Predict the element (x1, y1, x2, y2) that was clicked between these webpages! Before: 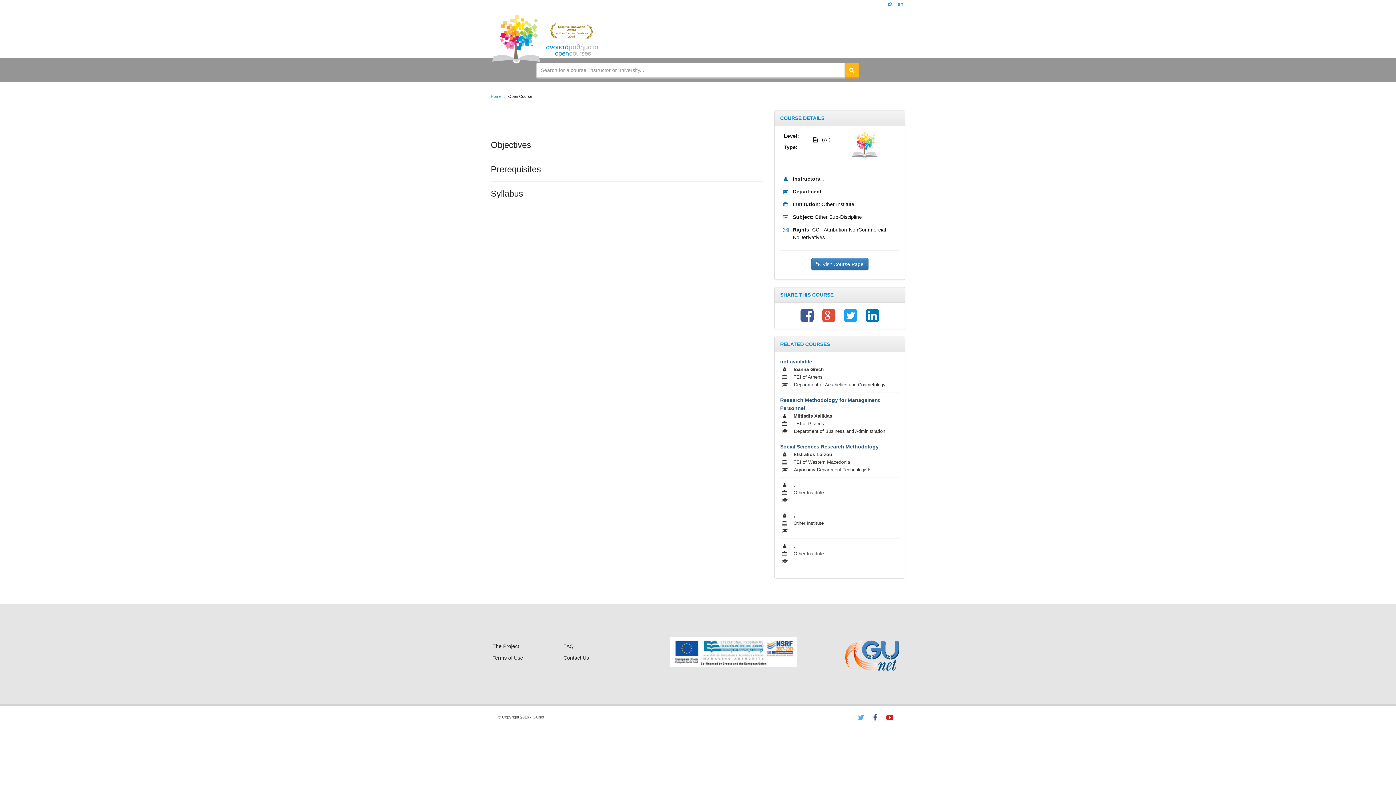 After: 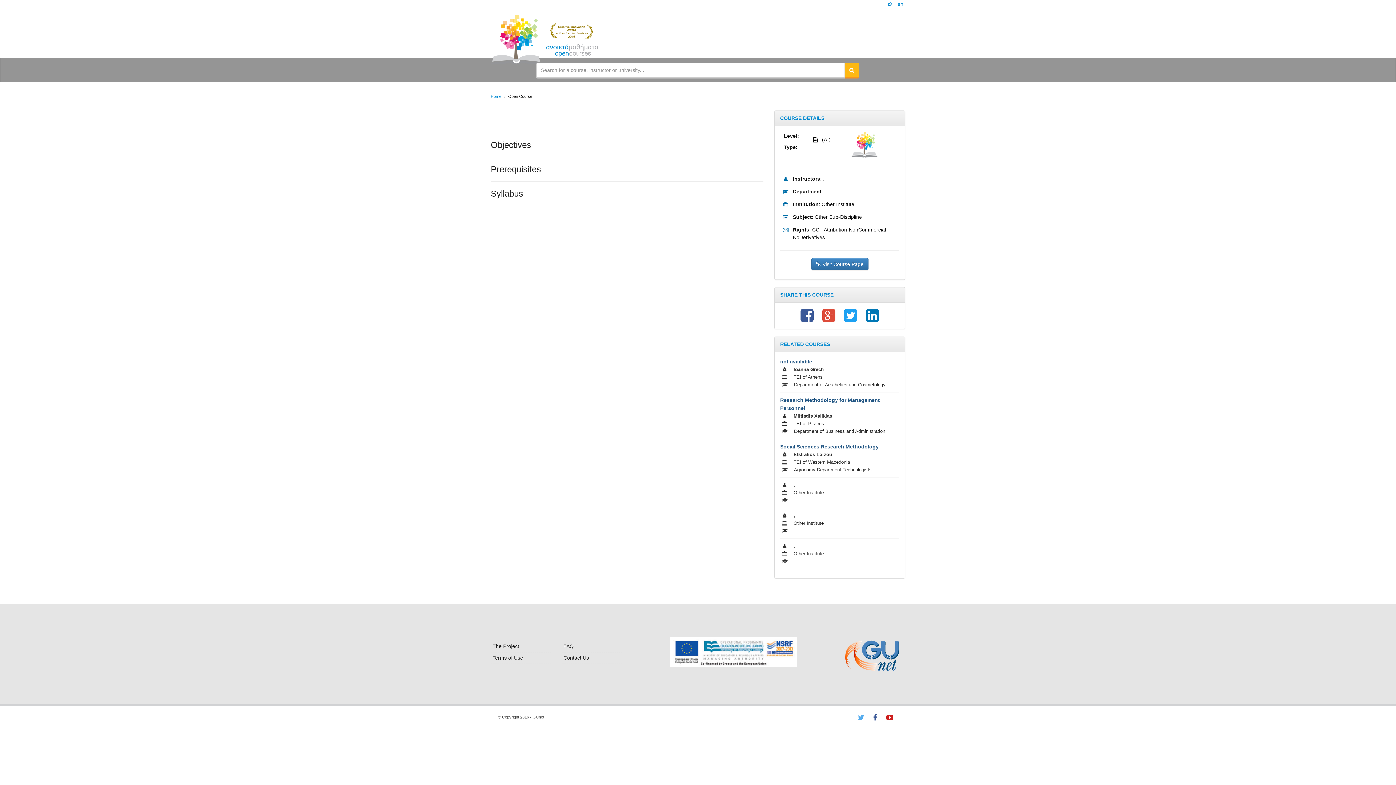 Action: bbox: (822, 316, 837, 322) label:  